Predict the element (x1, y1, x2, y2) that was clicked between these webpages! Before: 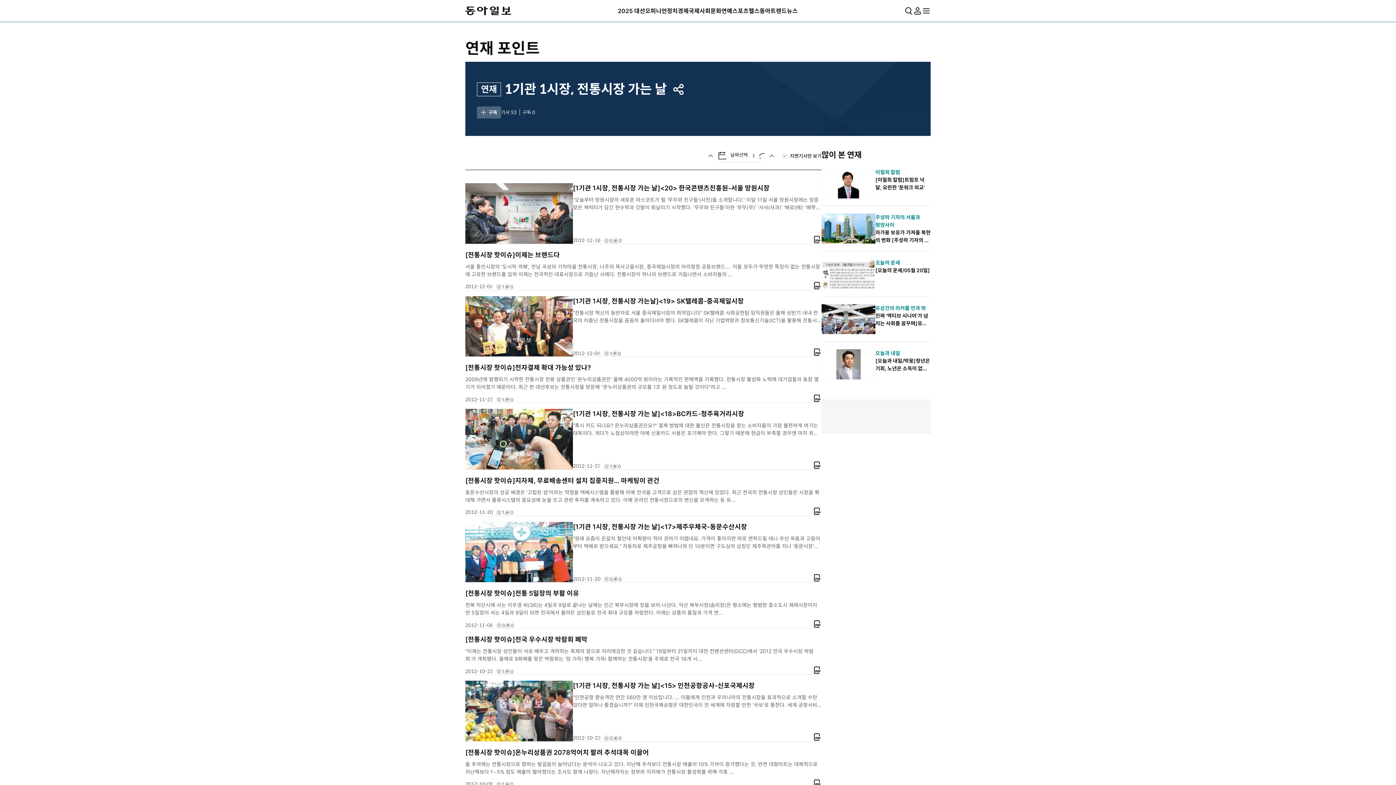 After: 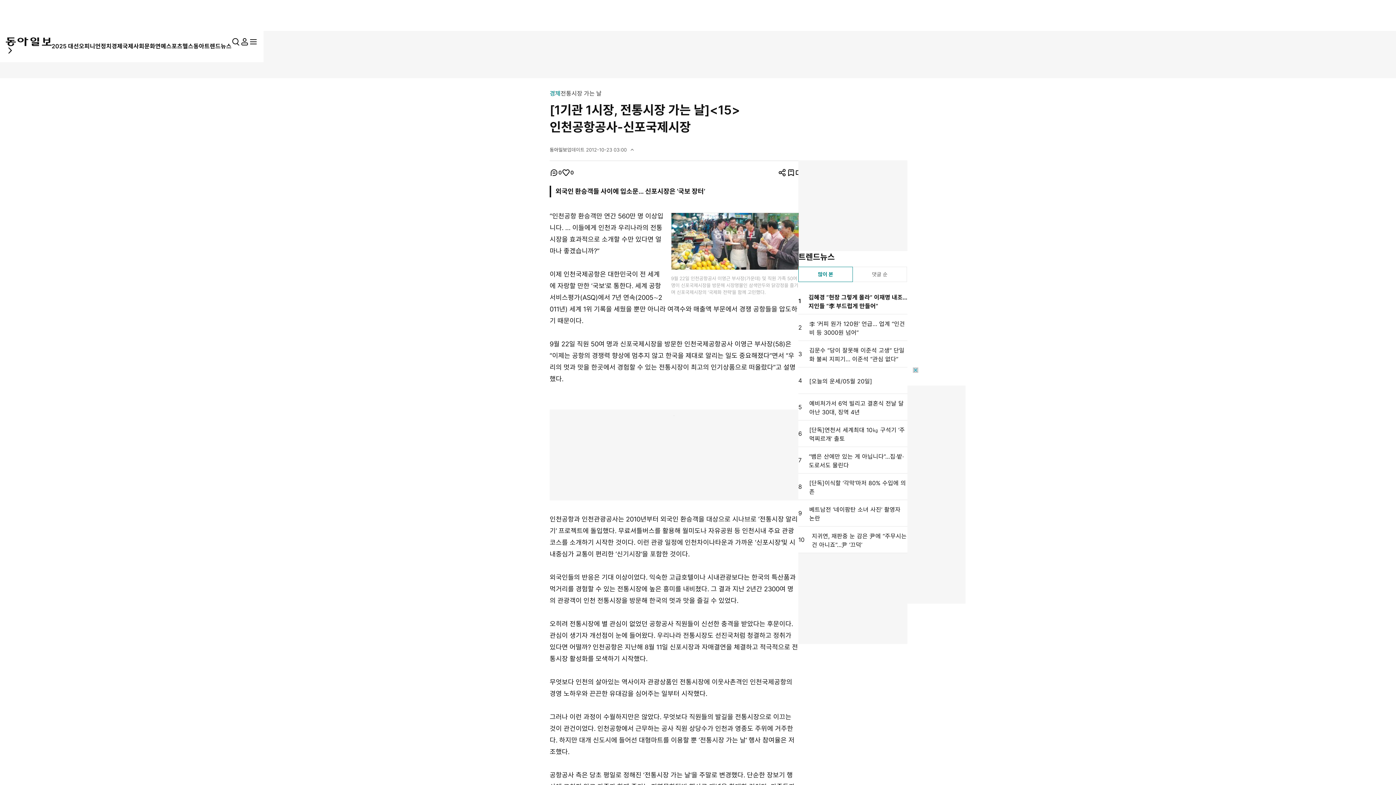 Action: bbox: (465, 681, 573, 741)